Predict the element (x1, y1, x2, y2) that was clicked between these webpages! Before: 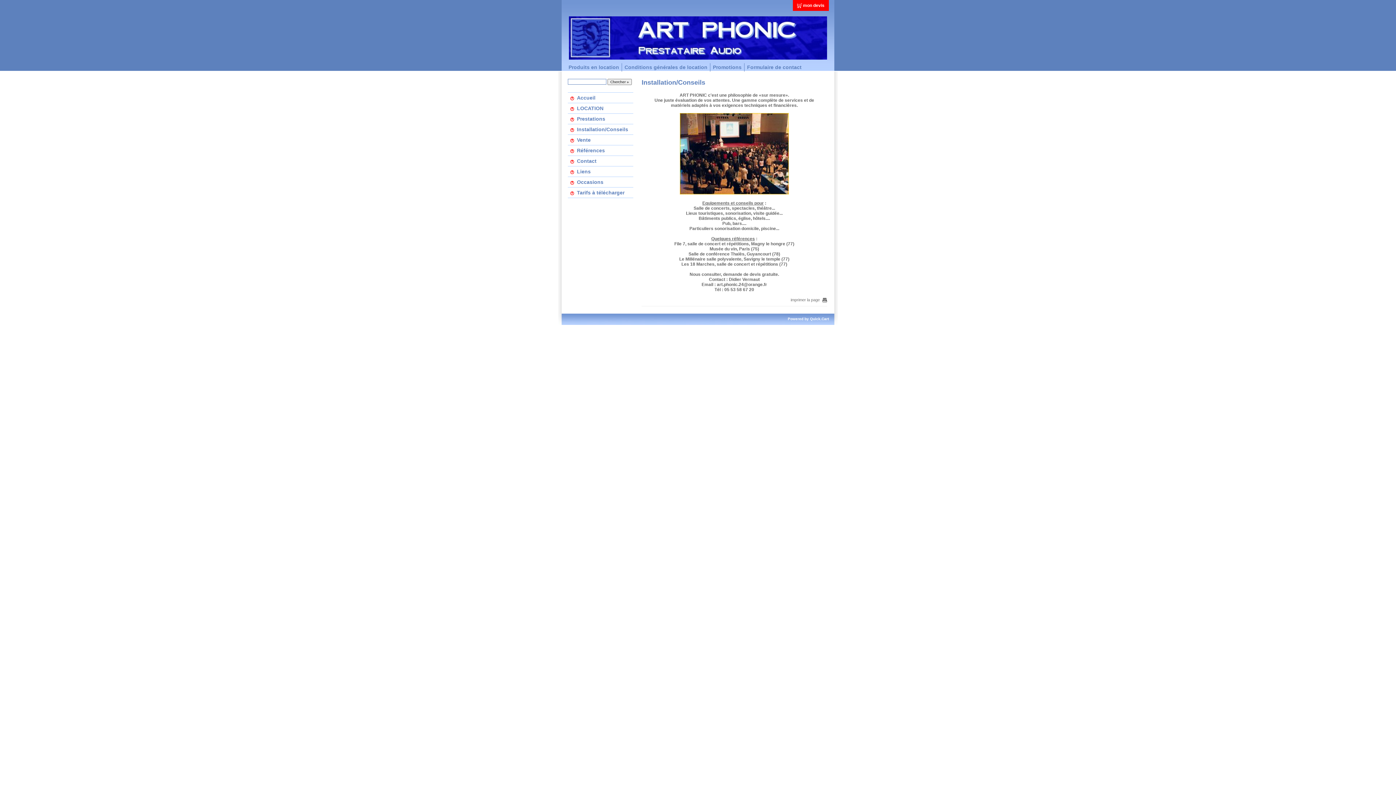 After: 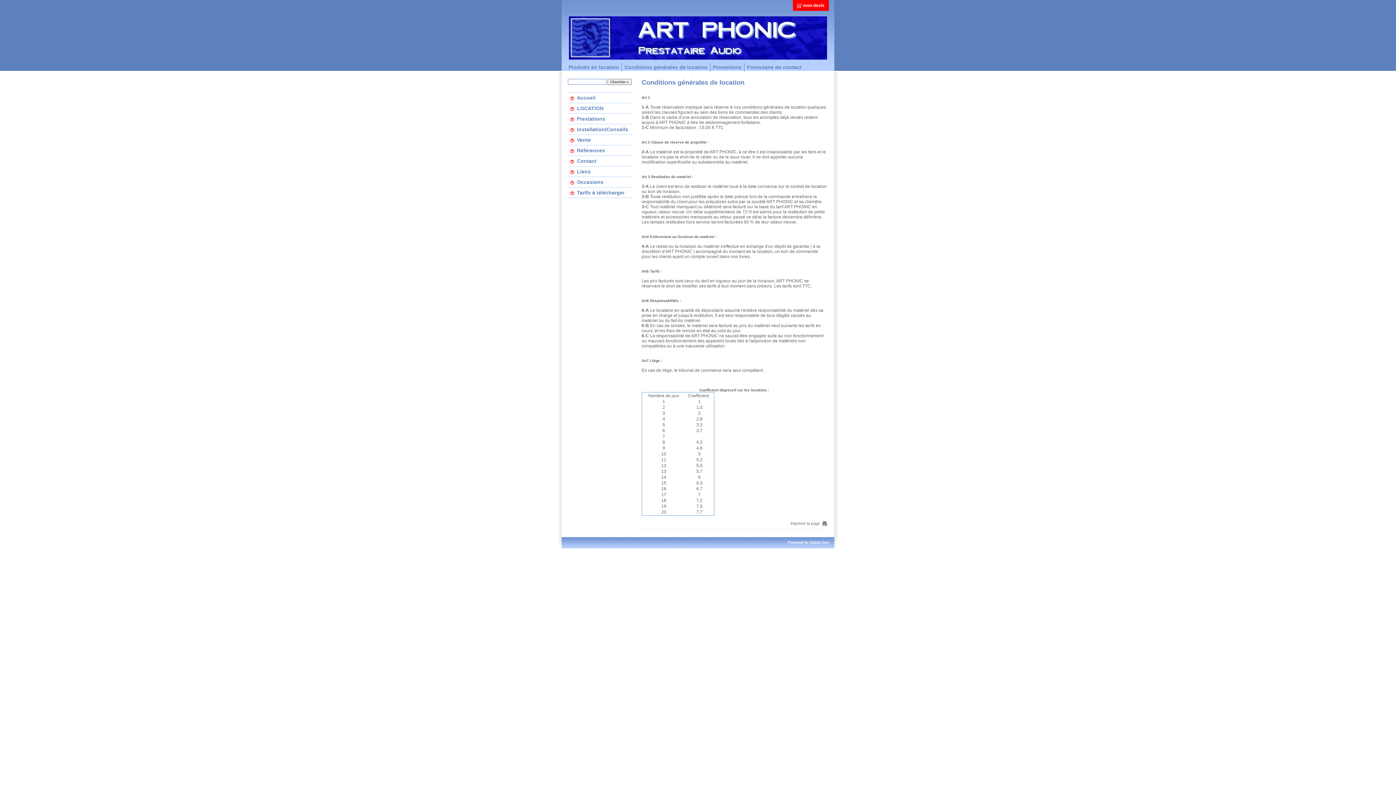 Action: bbox: (622, 63, 710, 71) label: Conditions générales de location